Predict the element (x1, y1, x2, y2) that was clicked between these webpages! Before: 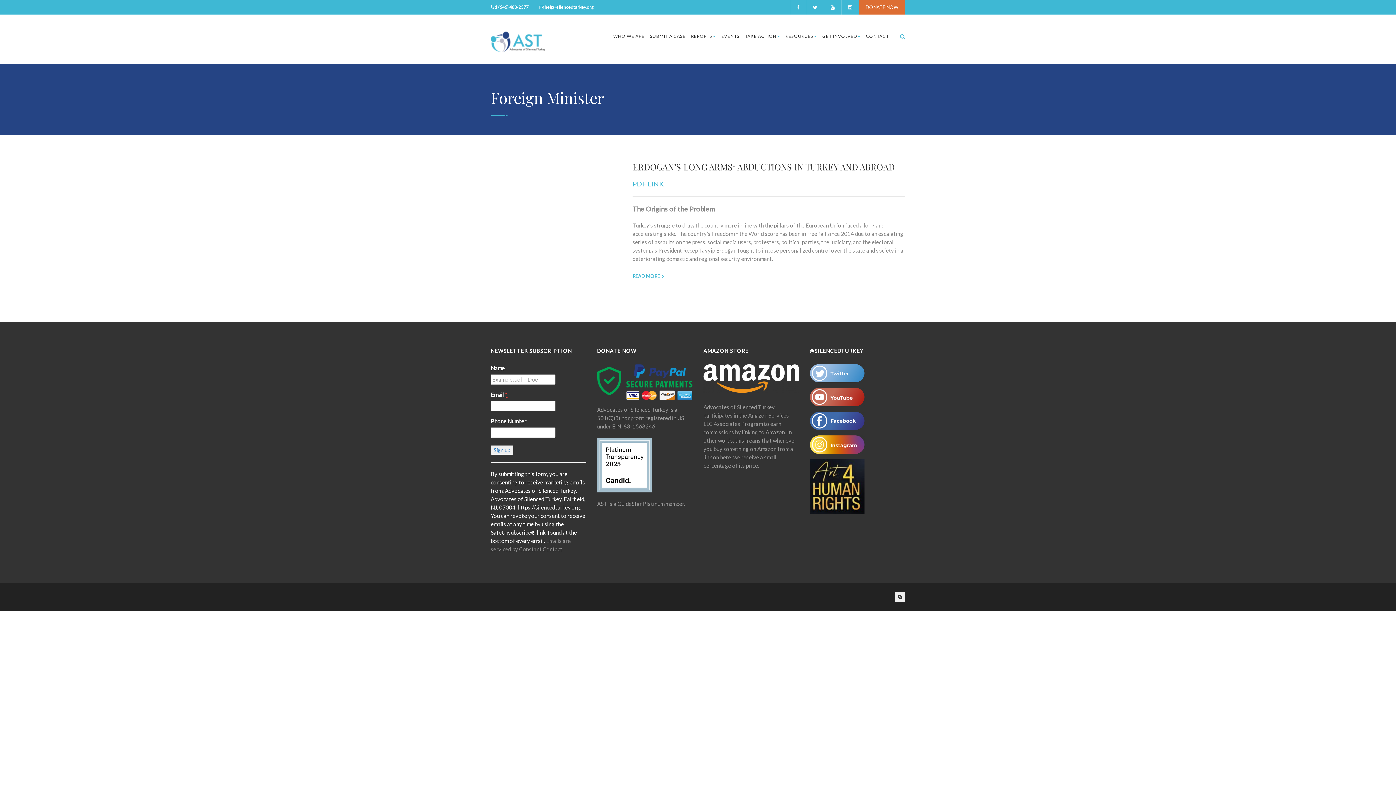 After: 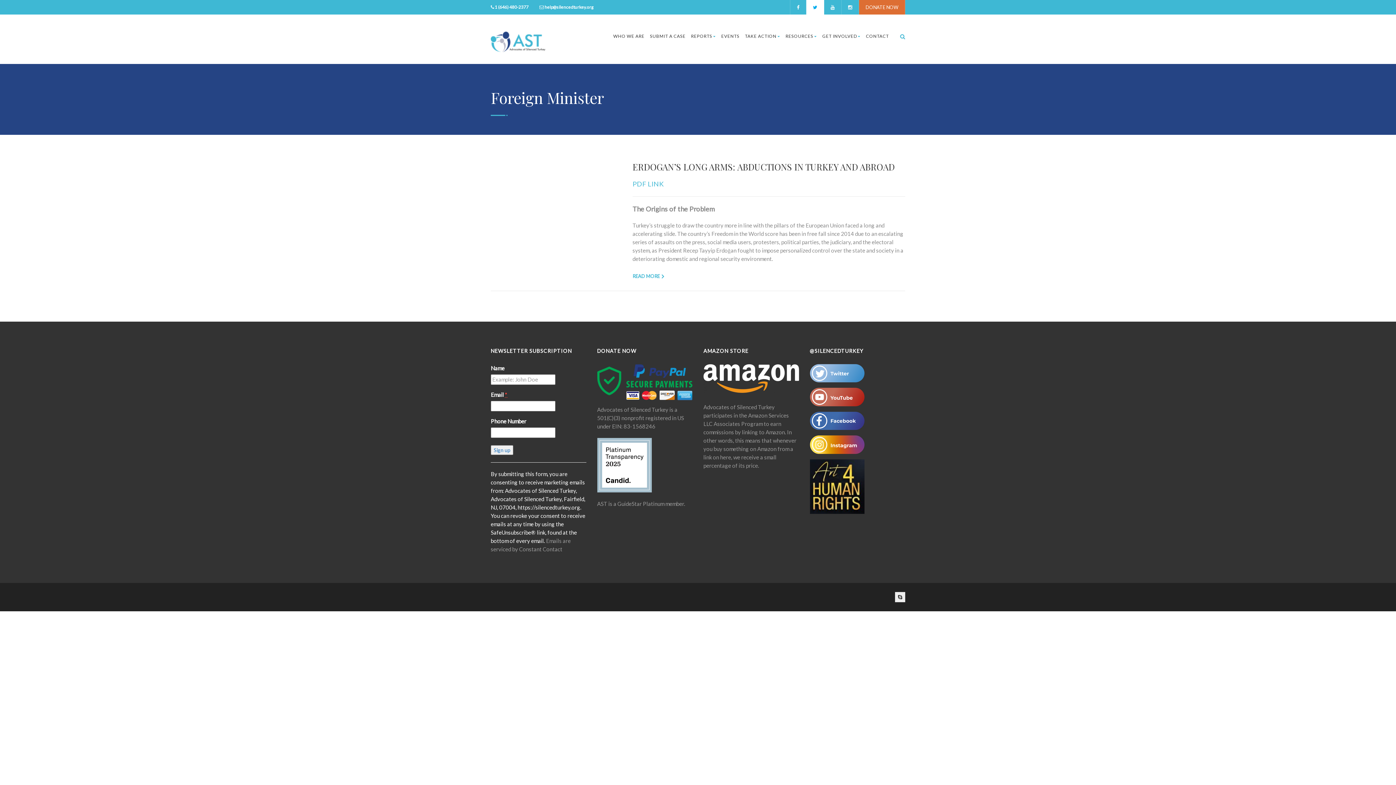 Action: bbox: (806, 0, 824, 14)